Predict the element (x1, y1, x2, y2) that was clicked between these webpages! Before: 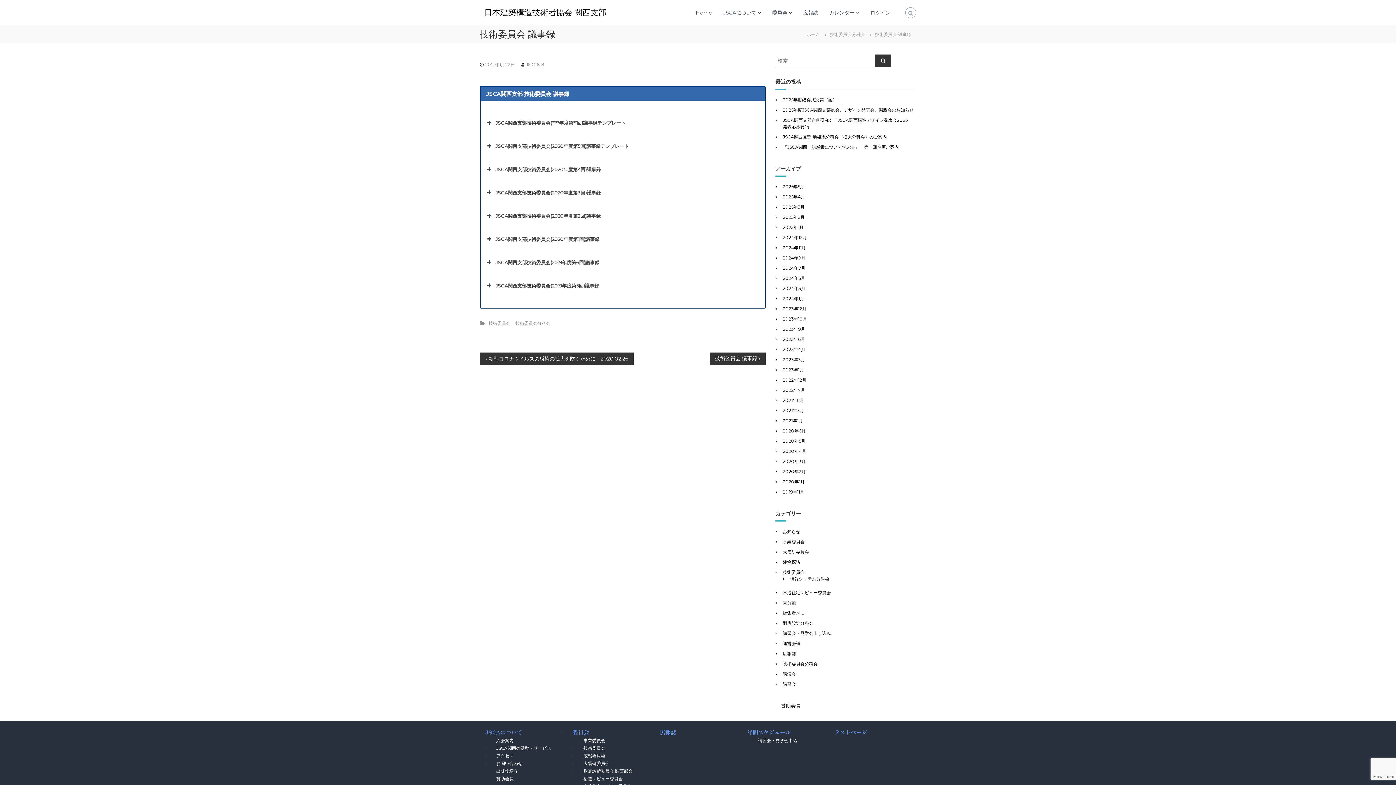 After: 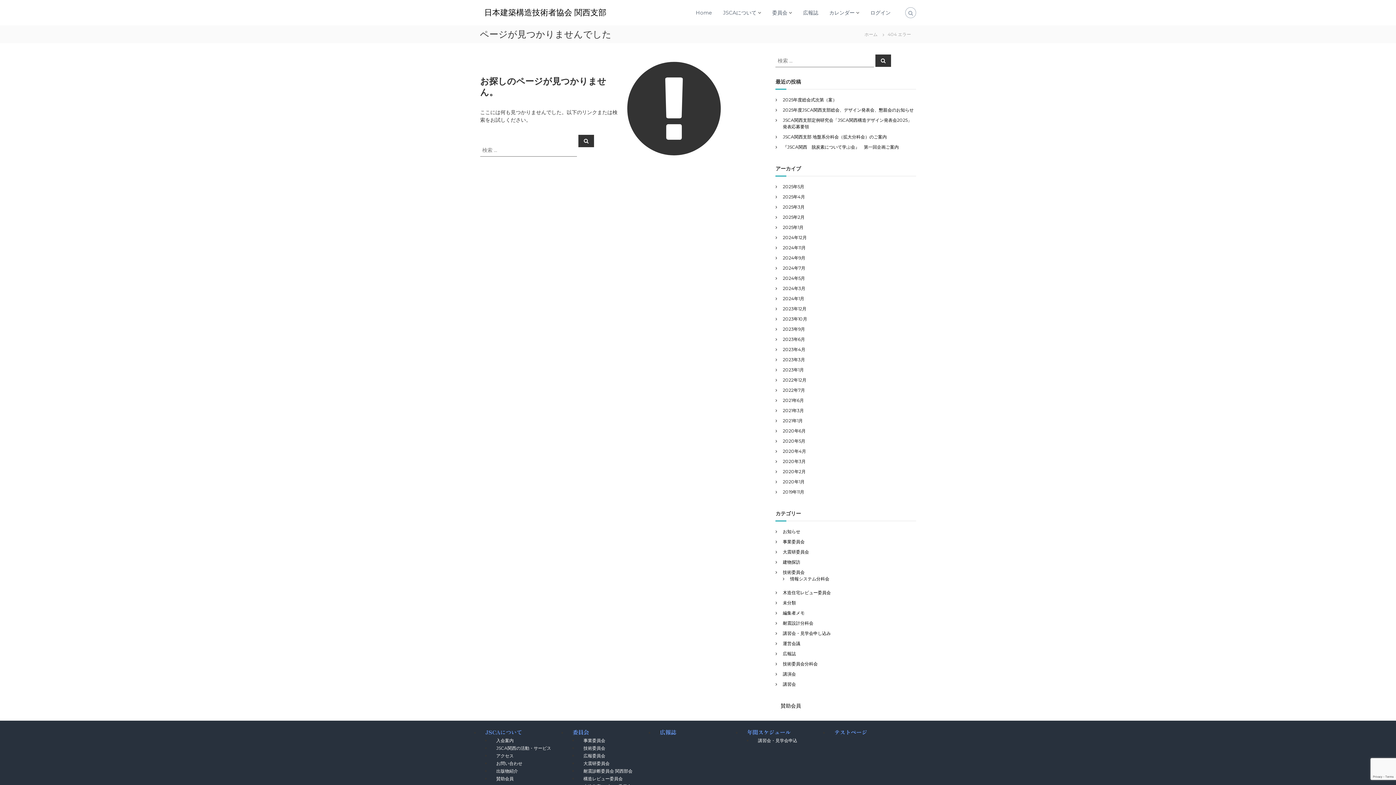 Action: bbox: (526, 61, 544, 67) label: 1600818